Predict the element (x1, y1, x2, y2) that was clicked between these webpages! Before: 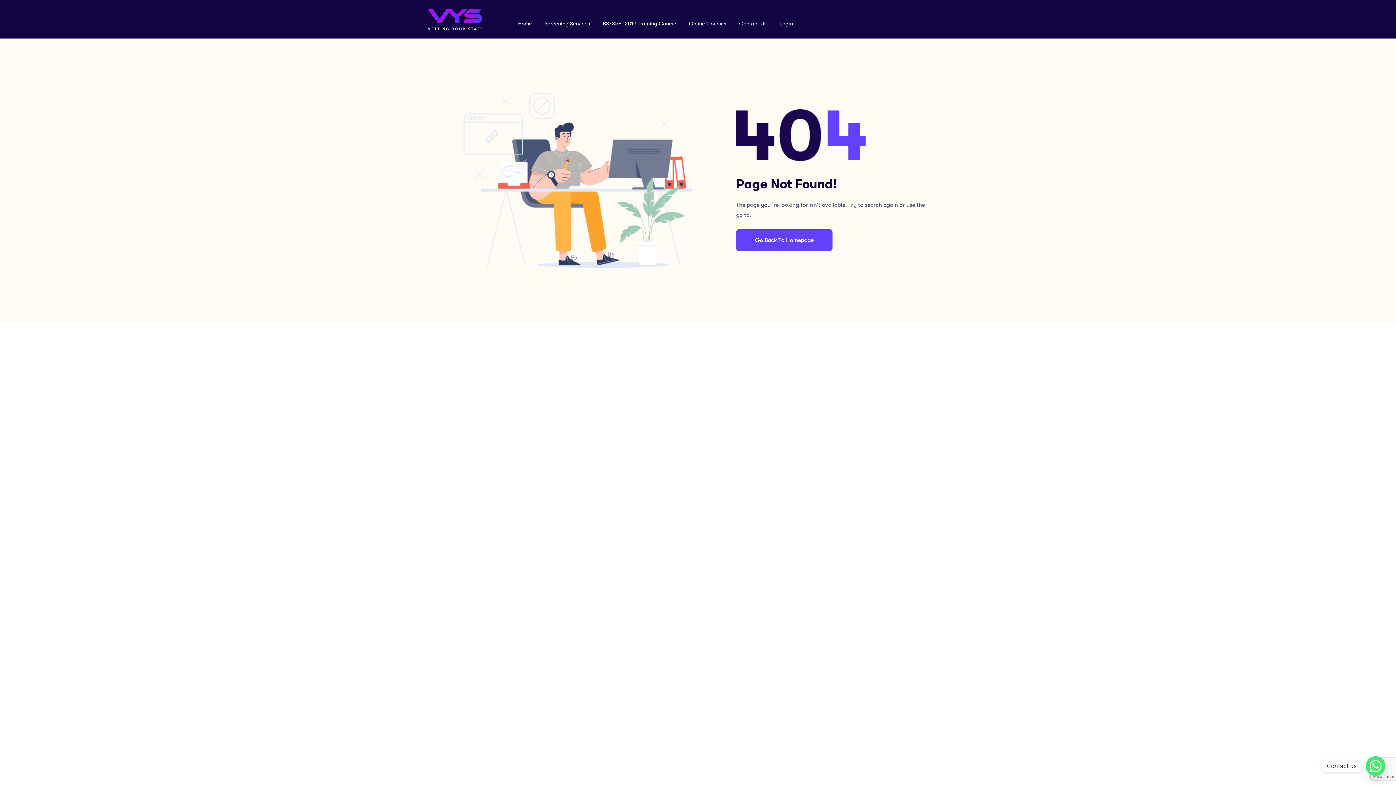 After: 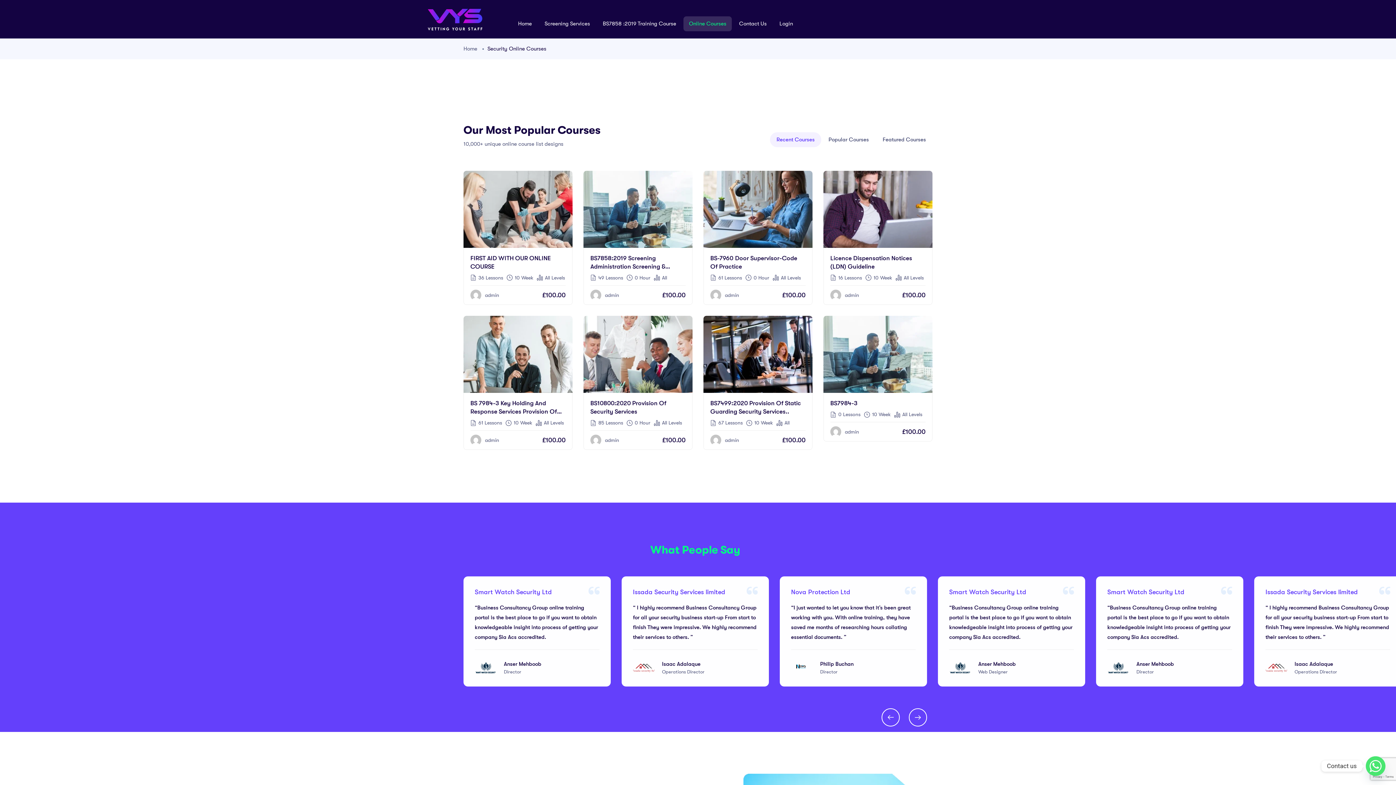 Action: label: Online Courses bbox: (683, 16, 732, 31)